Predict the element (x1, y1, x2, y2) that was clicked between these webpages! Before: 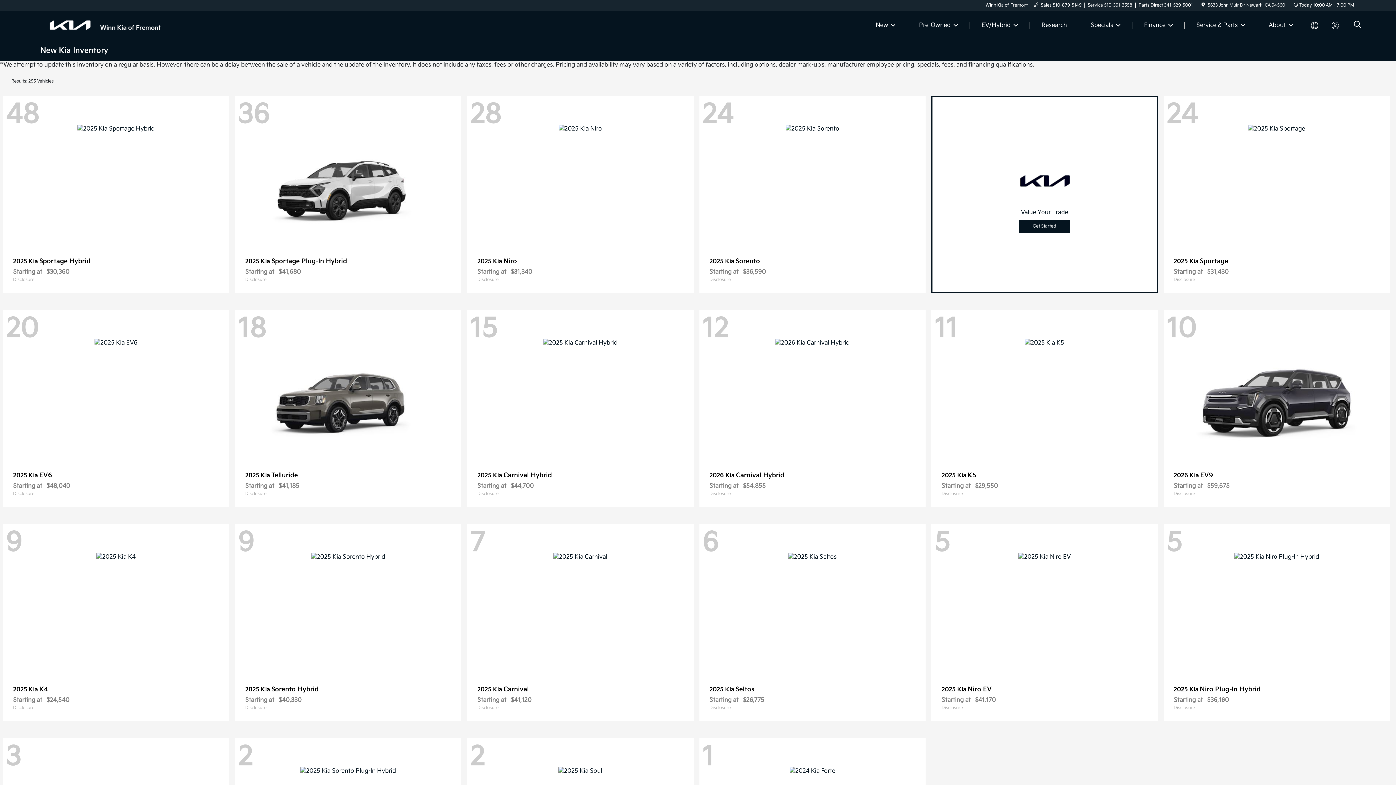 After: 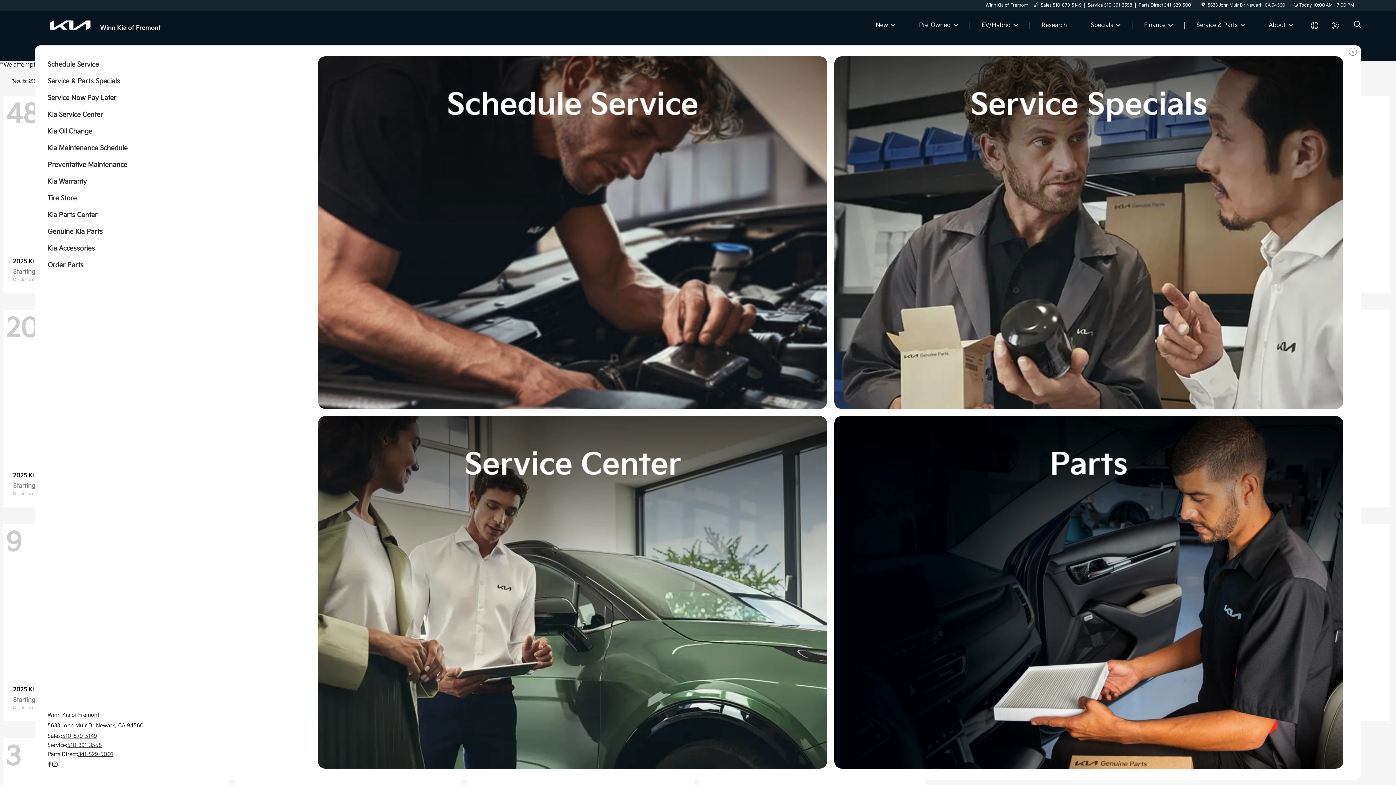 Action: bbox: (1188, 21, 1254, 29) label: Service & Parts